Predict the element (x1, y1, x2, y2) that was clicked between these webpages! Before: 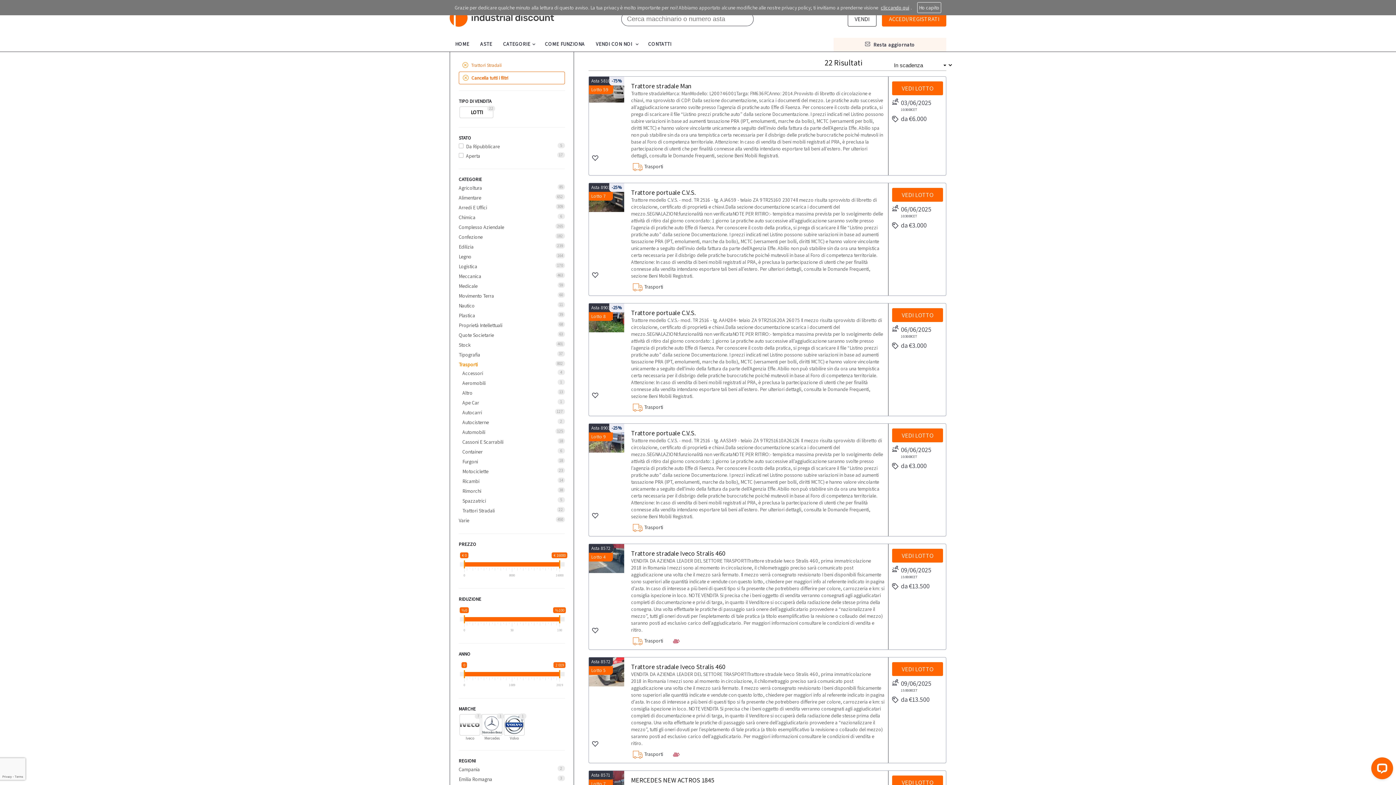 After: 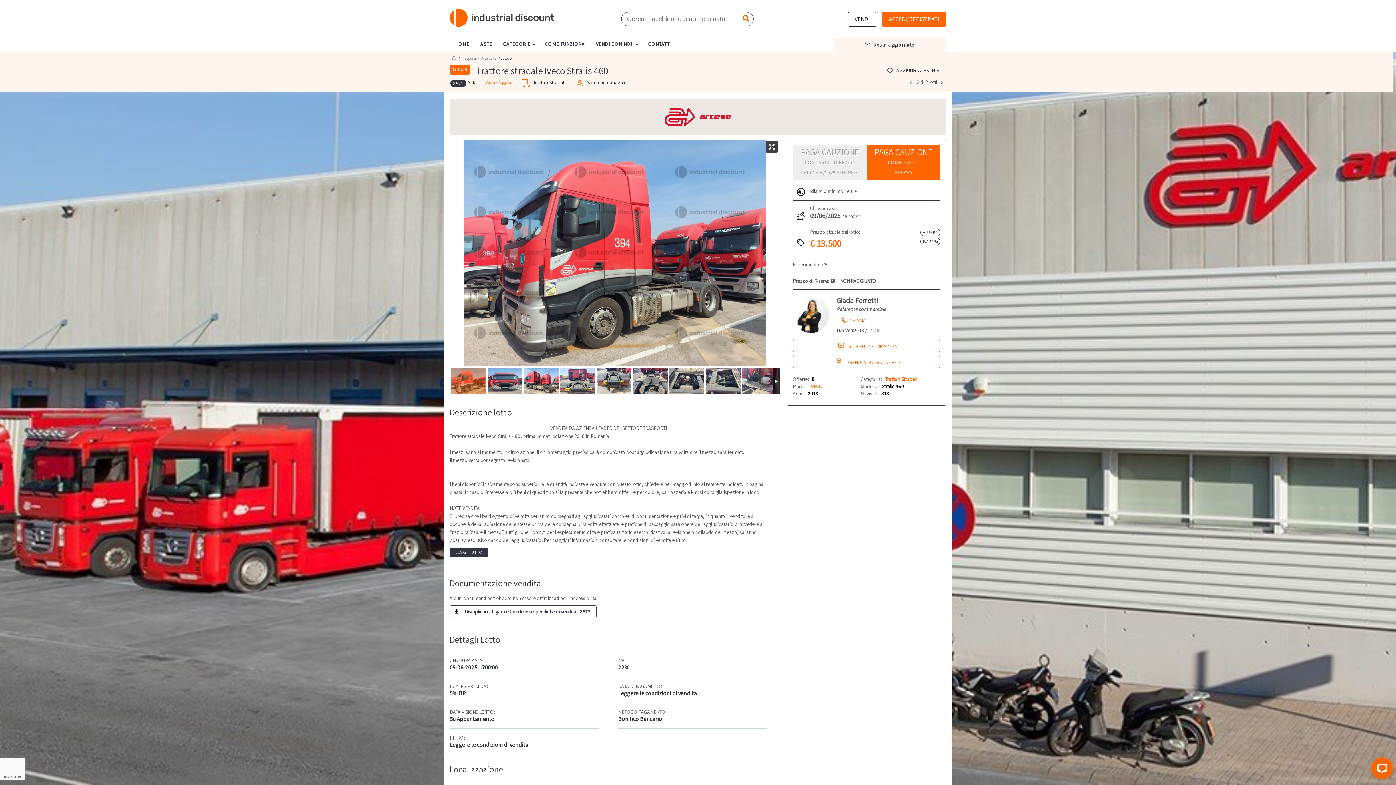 Action: label: da €13.500 bbox: (892, 694, 943, 705)